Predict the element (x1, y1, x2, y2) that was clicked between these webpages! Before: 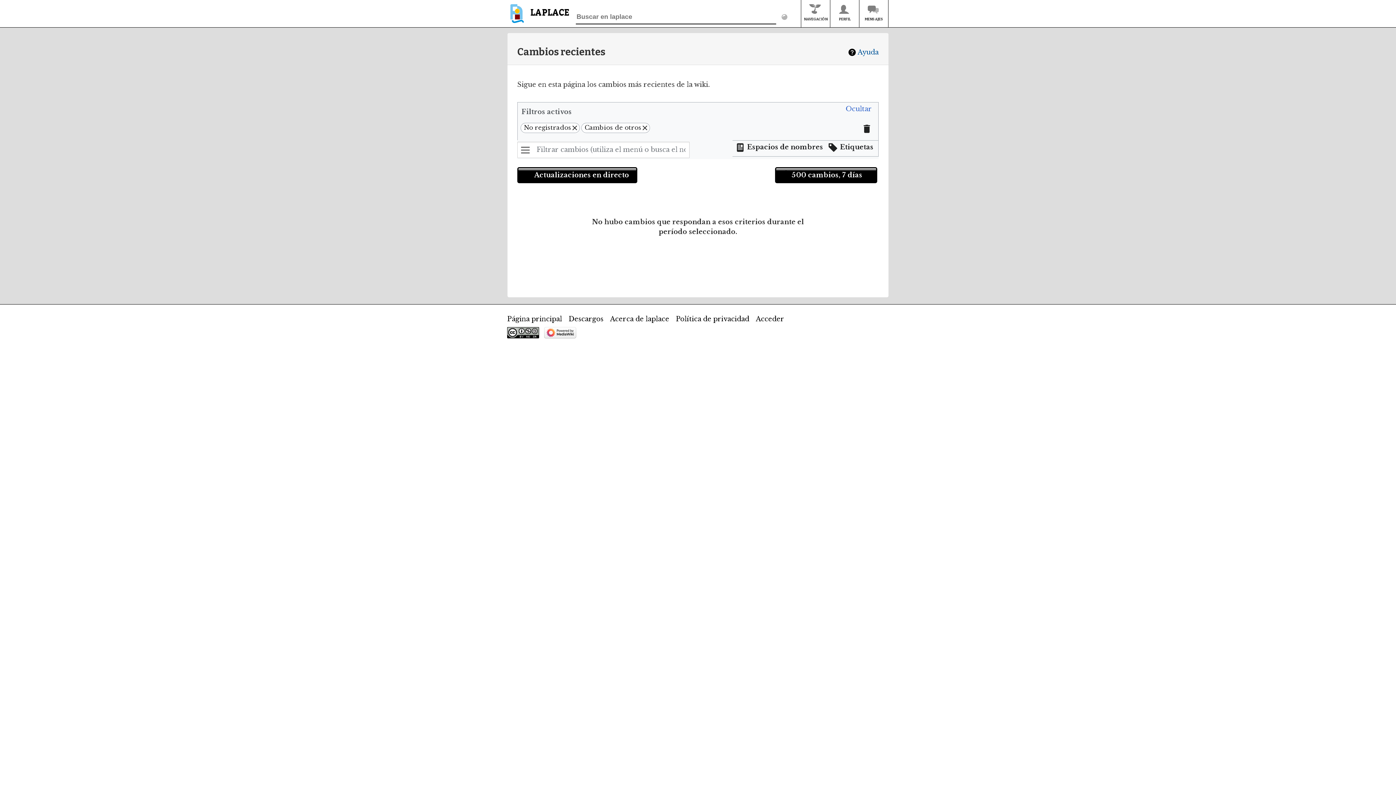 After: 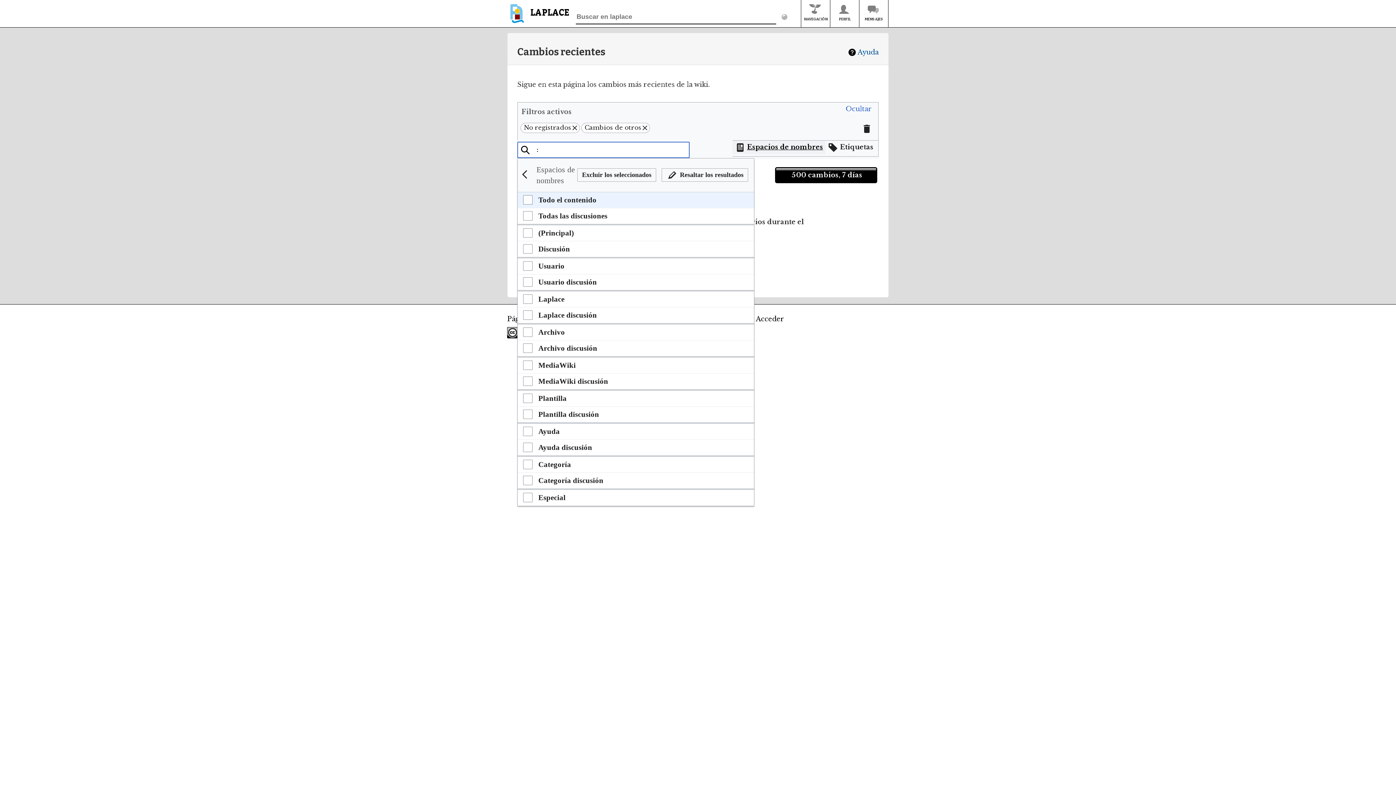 Action: label: Filtrar resultados por espacio de nombres bbox: (732, 140, 825, 154)